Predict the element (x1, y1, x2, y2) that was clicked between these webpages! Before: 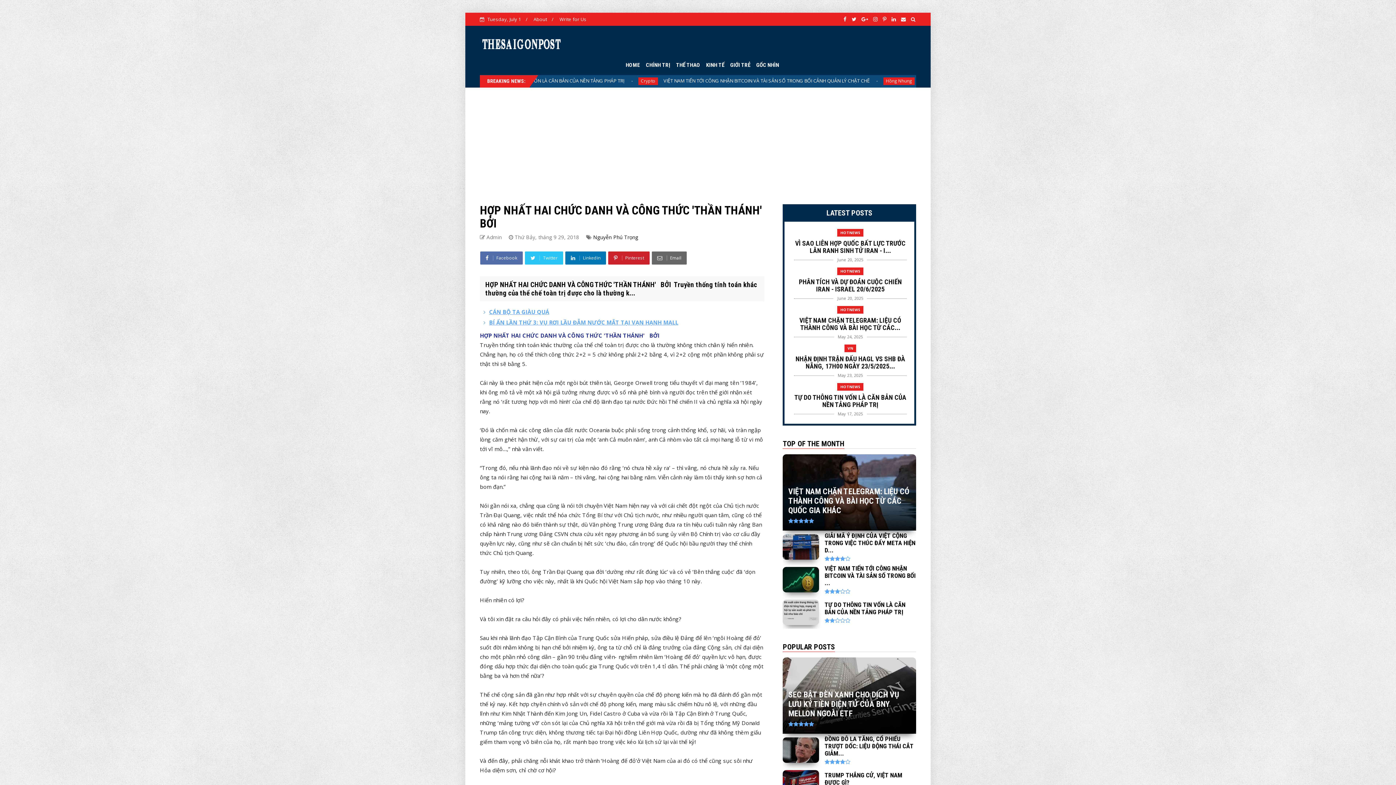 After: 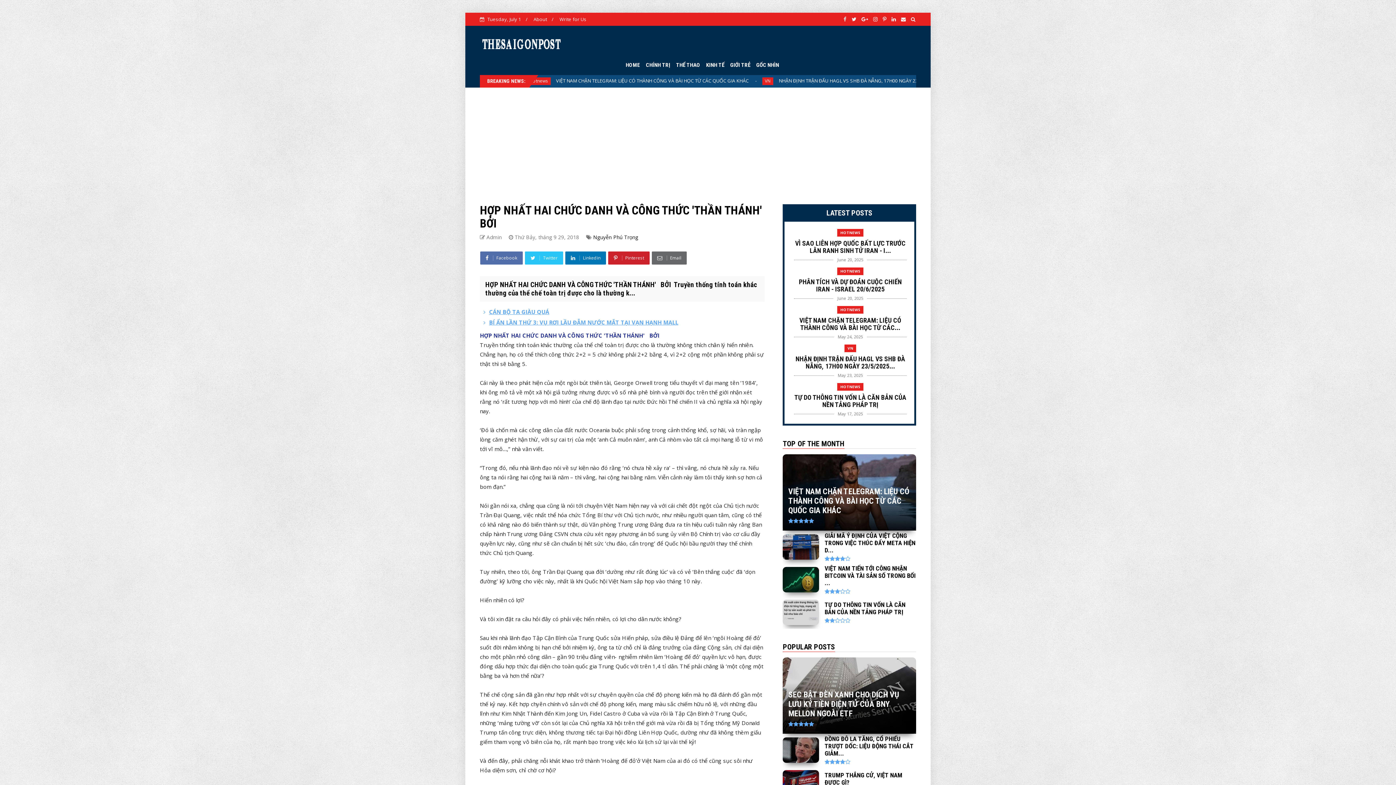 Action: bbox: (843, 17, 846, 21)